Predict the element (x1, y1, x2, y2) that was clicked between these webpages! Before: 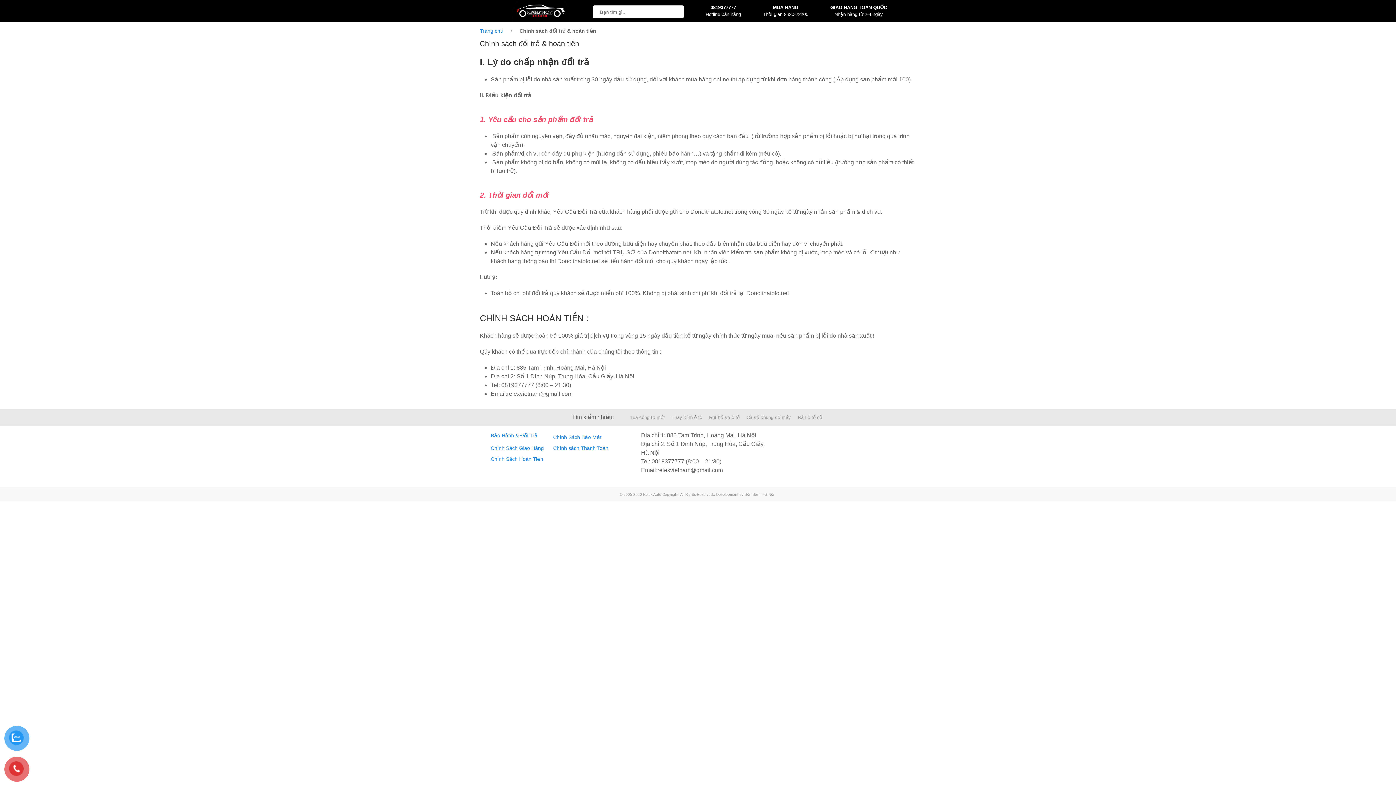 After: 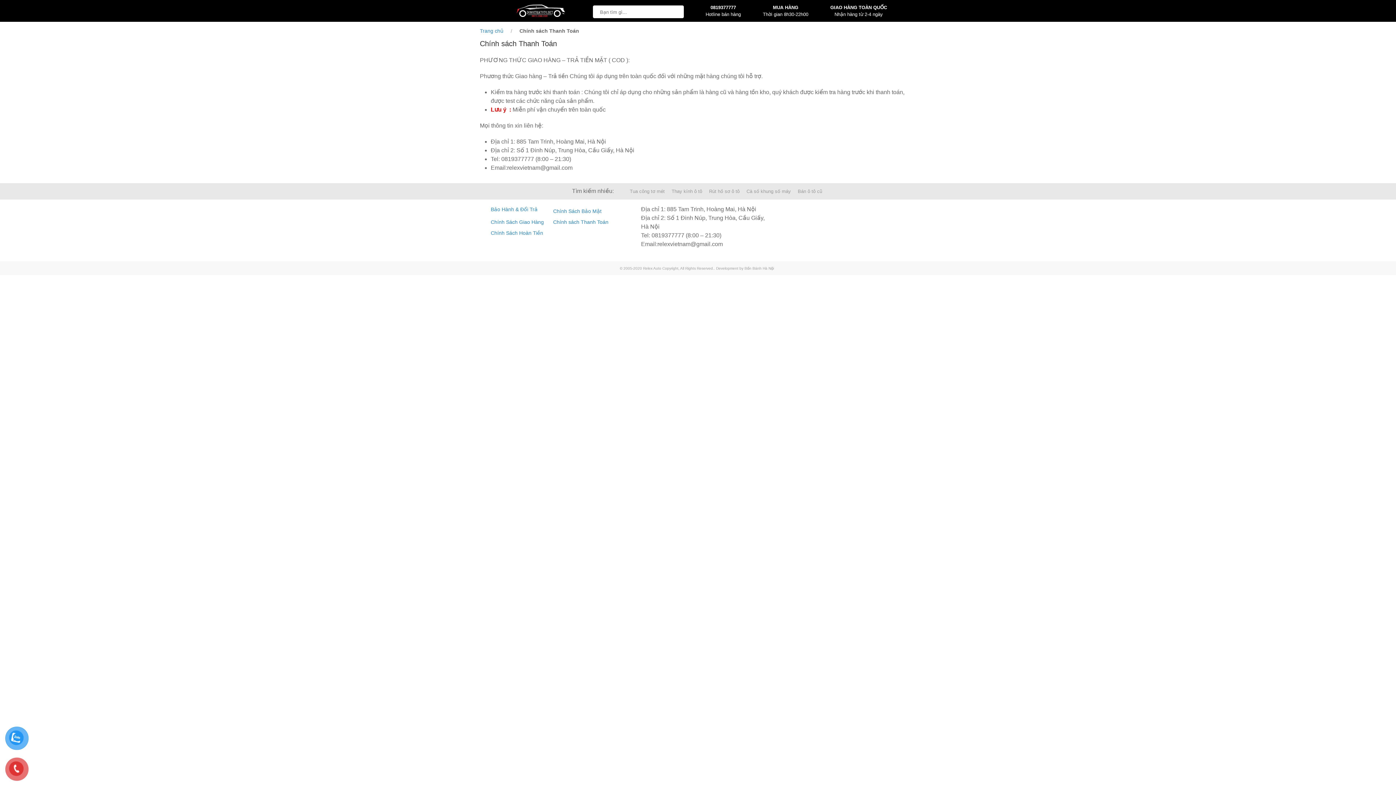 Action: label: Chính sách Thanh Toán bbox: (553, 442, 615, 453)